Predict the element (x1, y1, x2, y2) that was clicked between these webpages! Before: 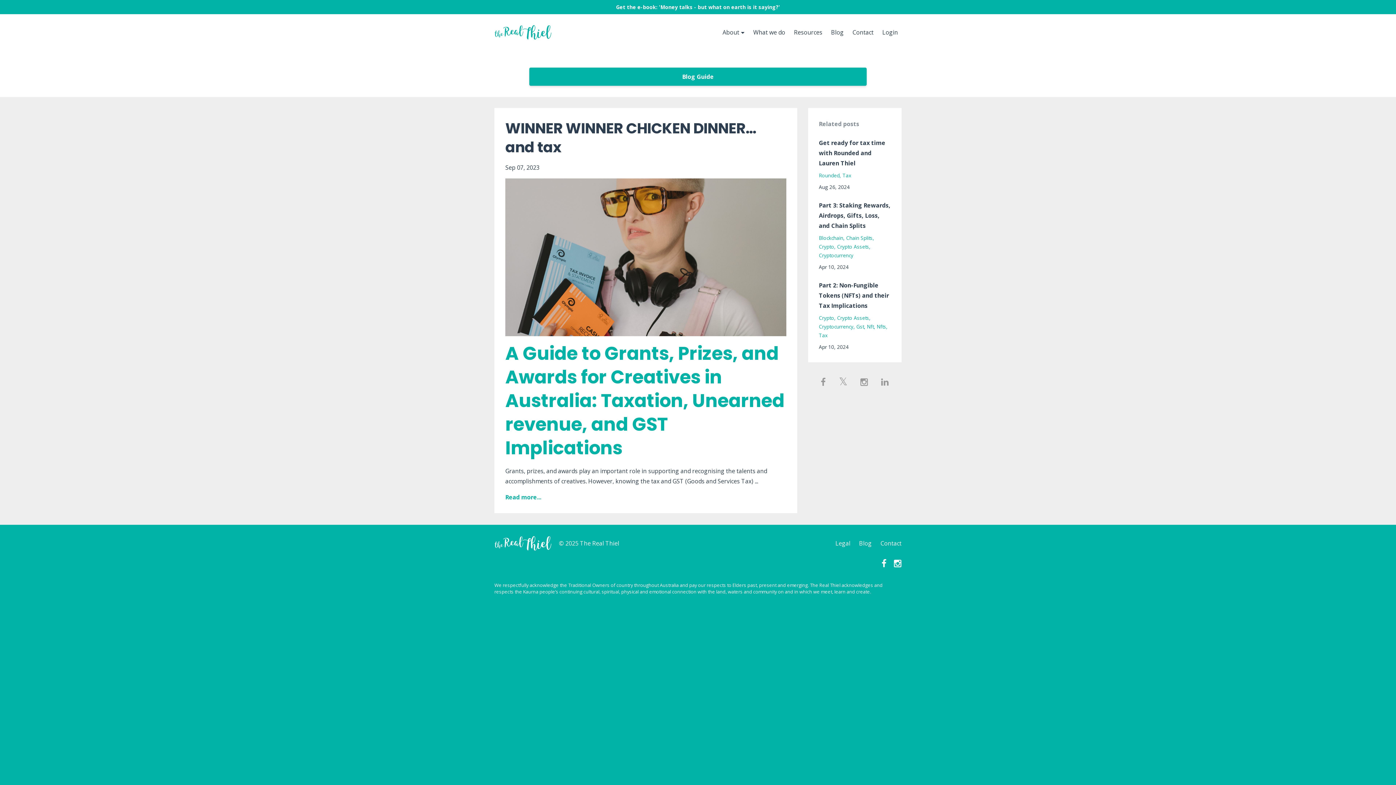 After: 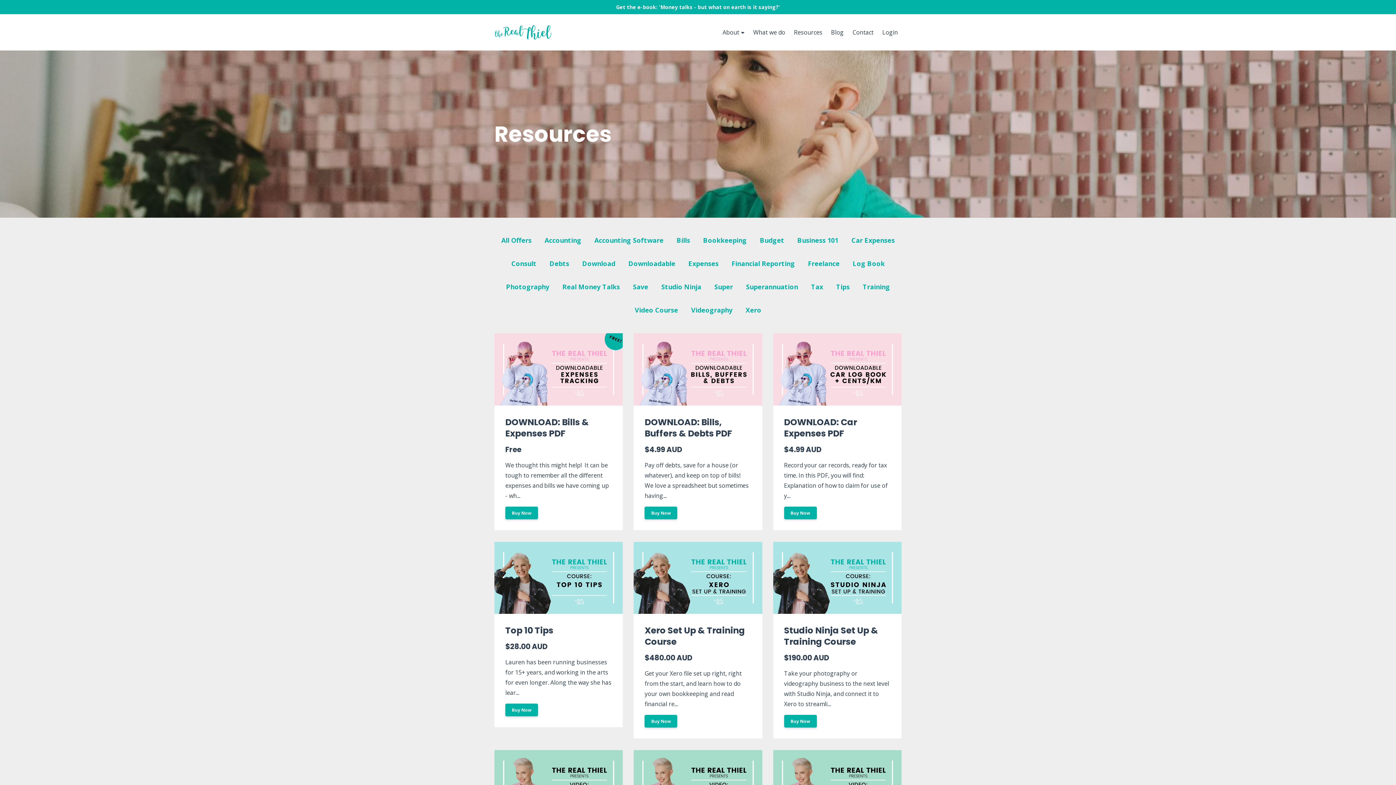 Action: label: Resources bbox: (794, 25, 822, 39)